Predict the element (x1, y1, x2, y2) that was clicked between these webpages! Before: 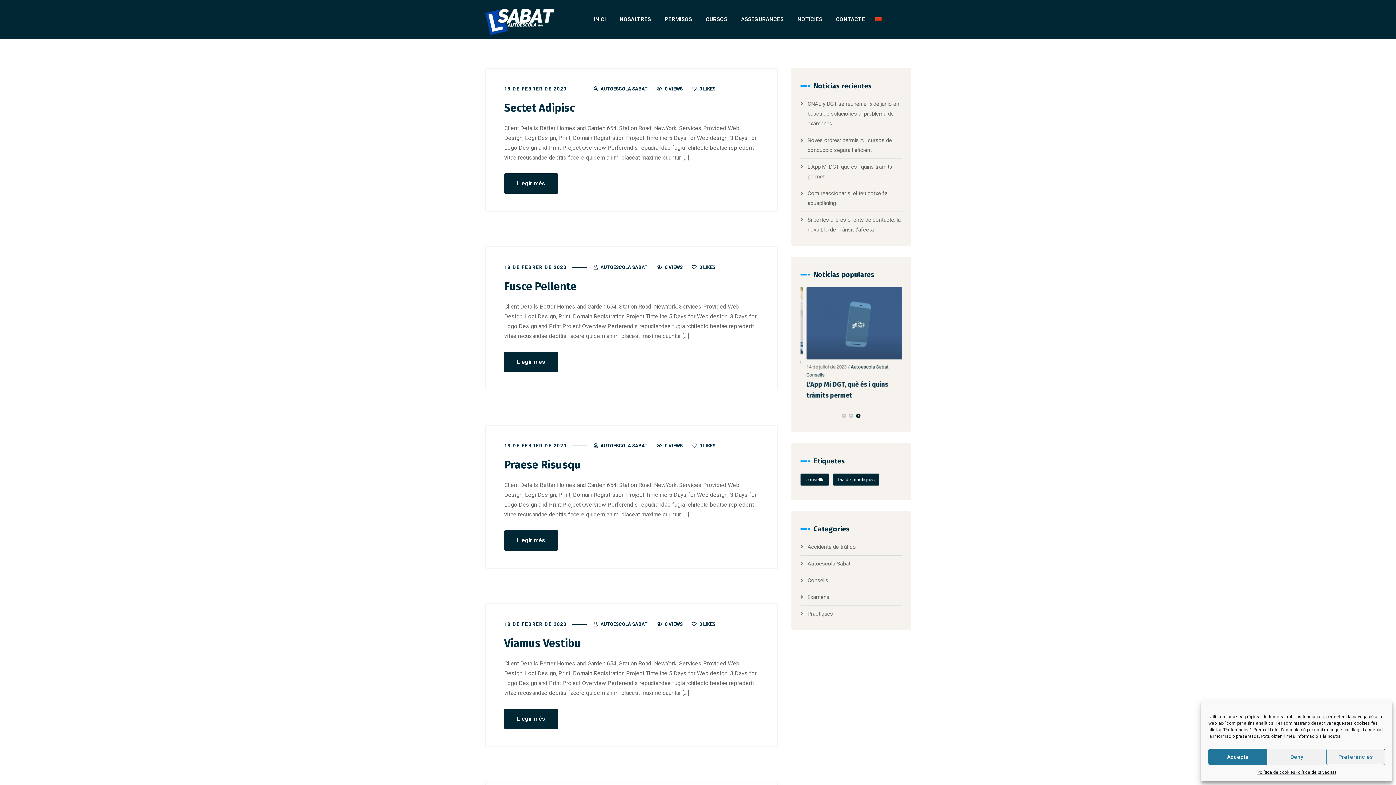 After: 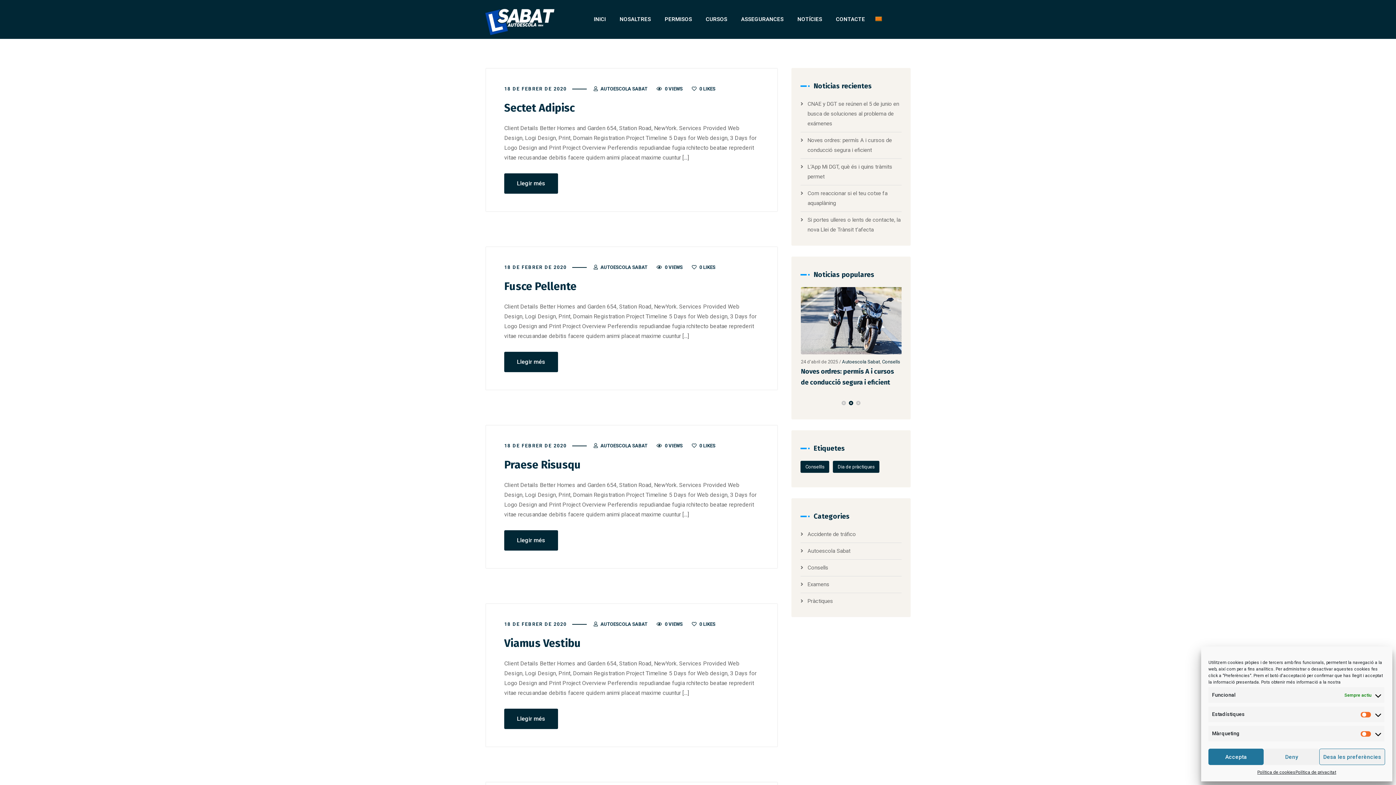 Action: bbox: (1326, 749, 1385, 765) label: Preferències